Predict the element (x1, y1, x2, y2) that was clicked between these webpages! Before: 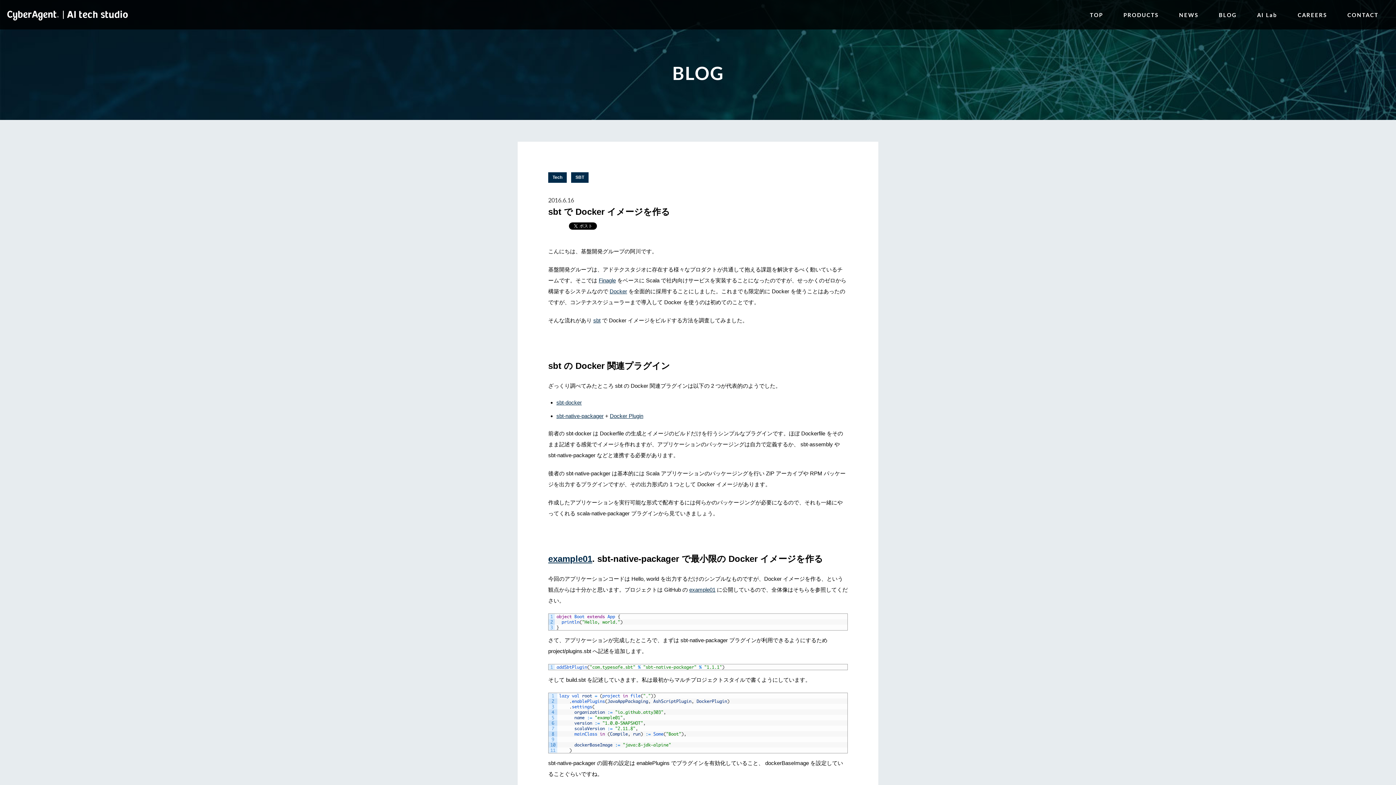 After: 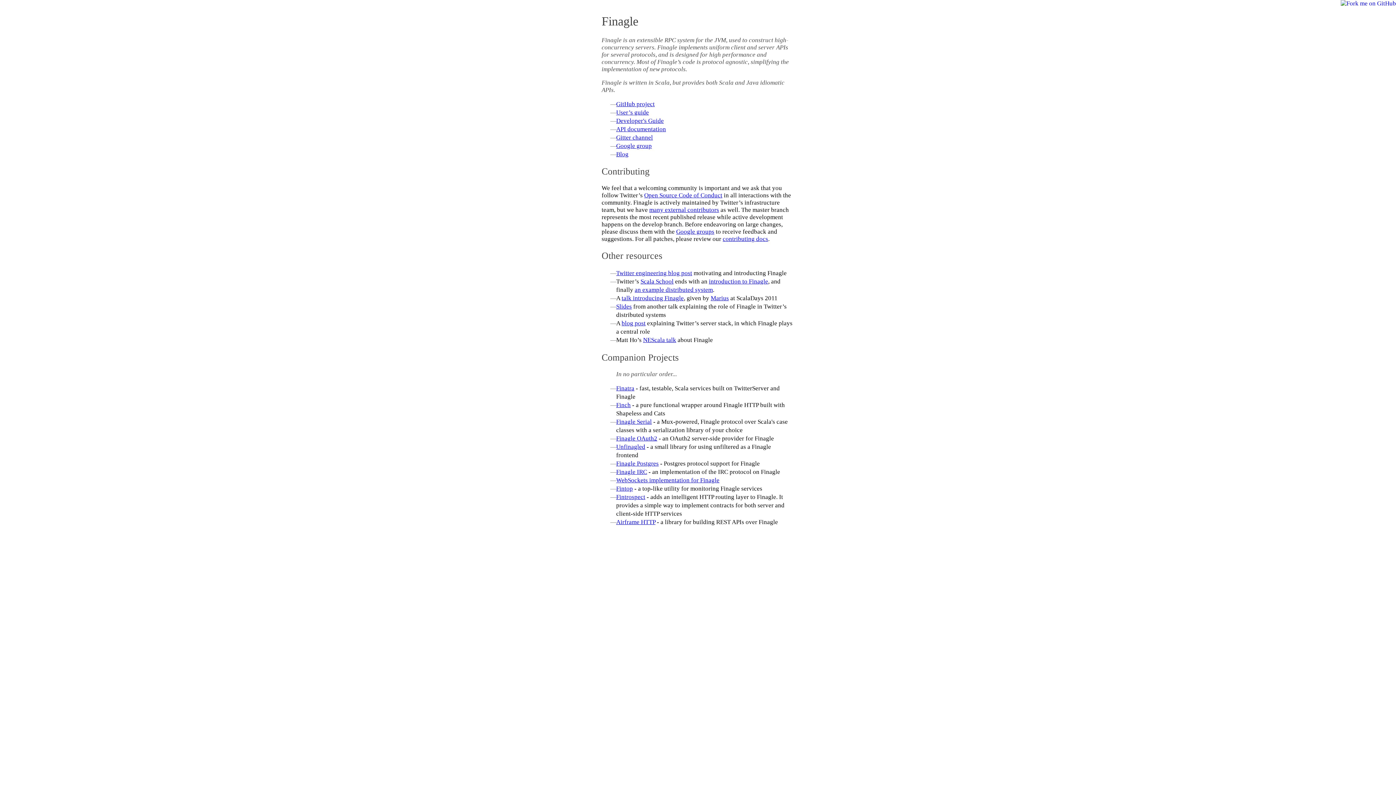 Action: label: Finagle bbox: (598, 277, 616, 283)